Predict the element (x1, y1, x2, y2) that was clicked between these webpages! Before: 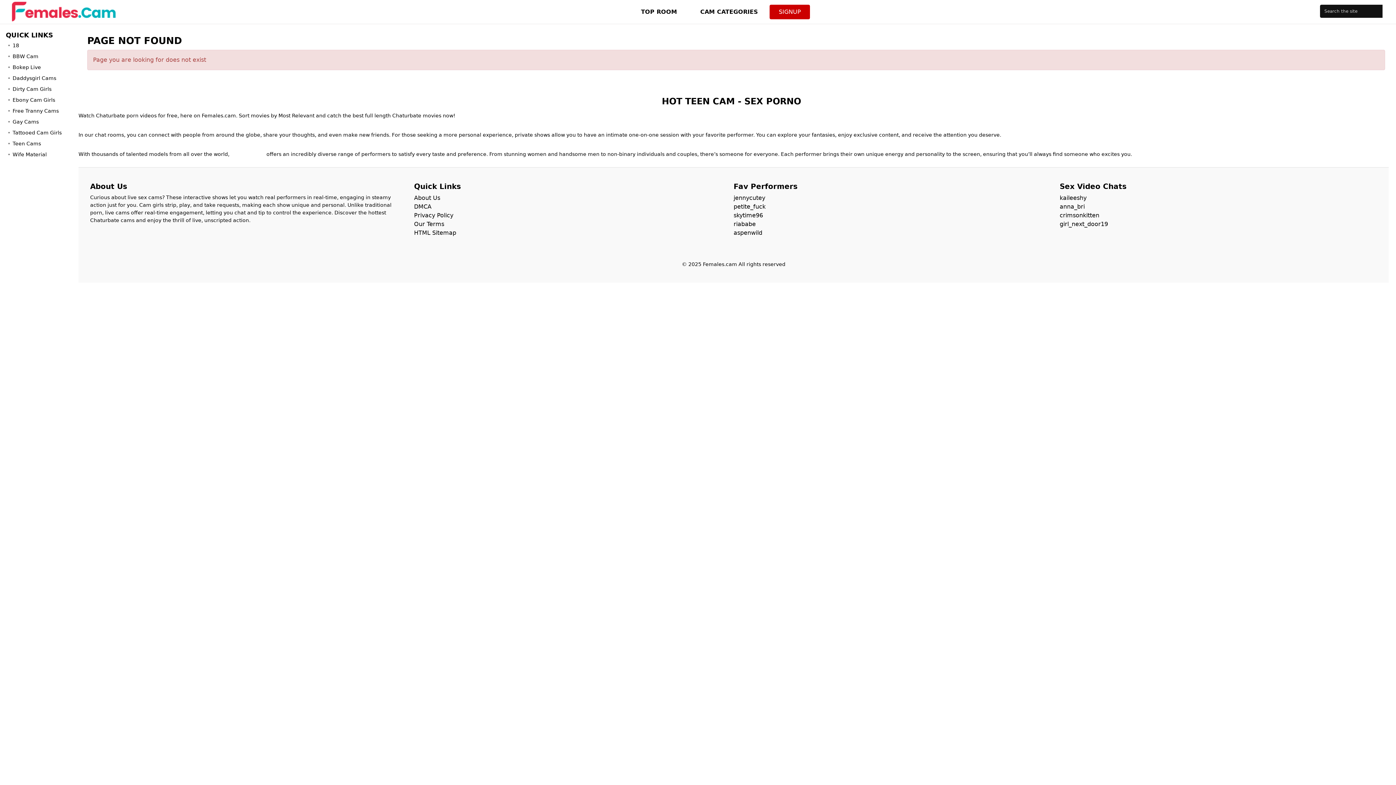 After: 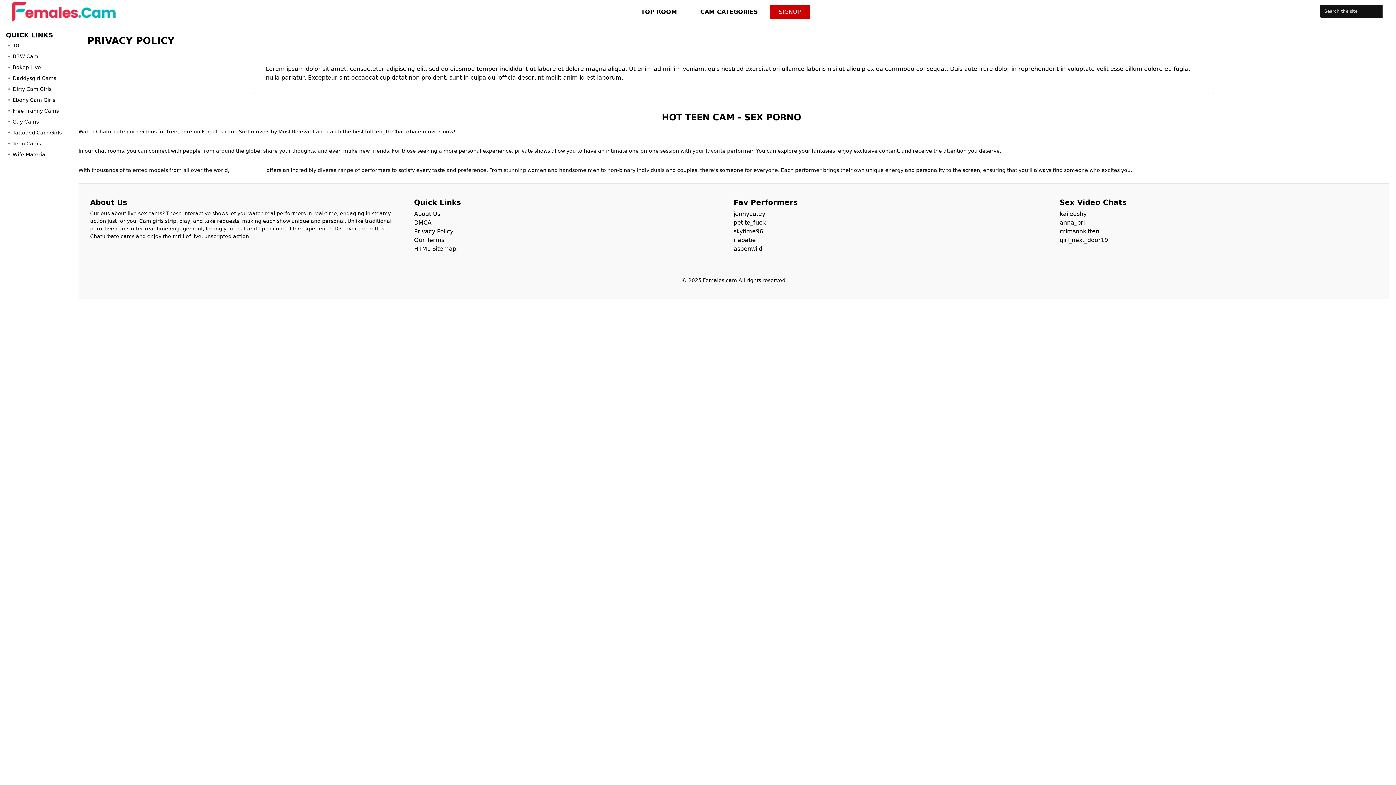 Action: label: Privacy Policy bbox: (414, 212, 453, 218)